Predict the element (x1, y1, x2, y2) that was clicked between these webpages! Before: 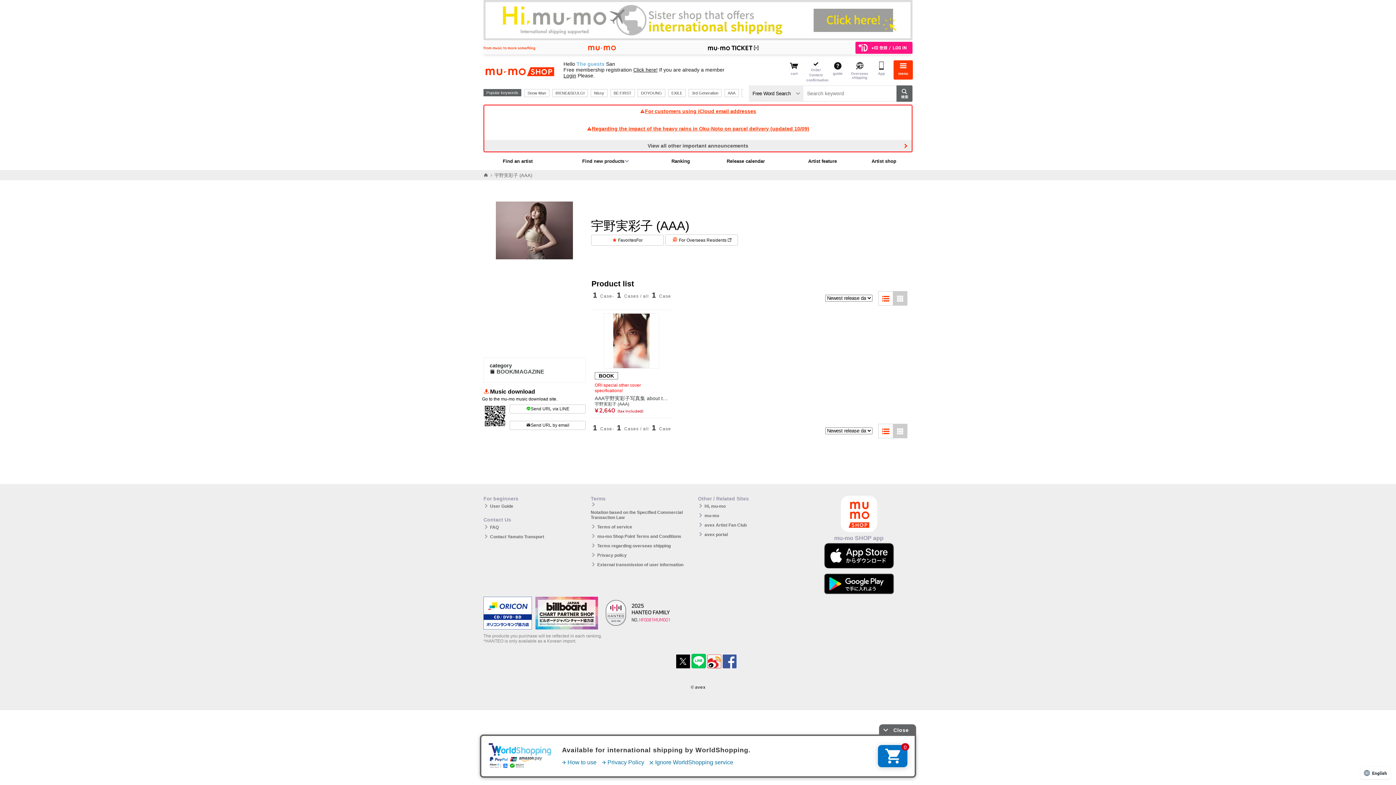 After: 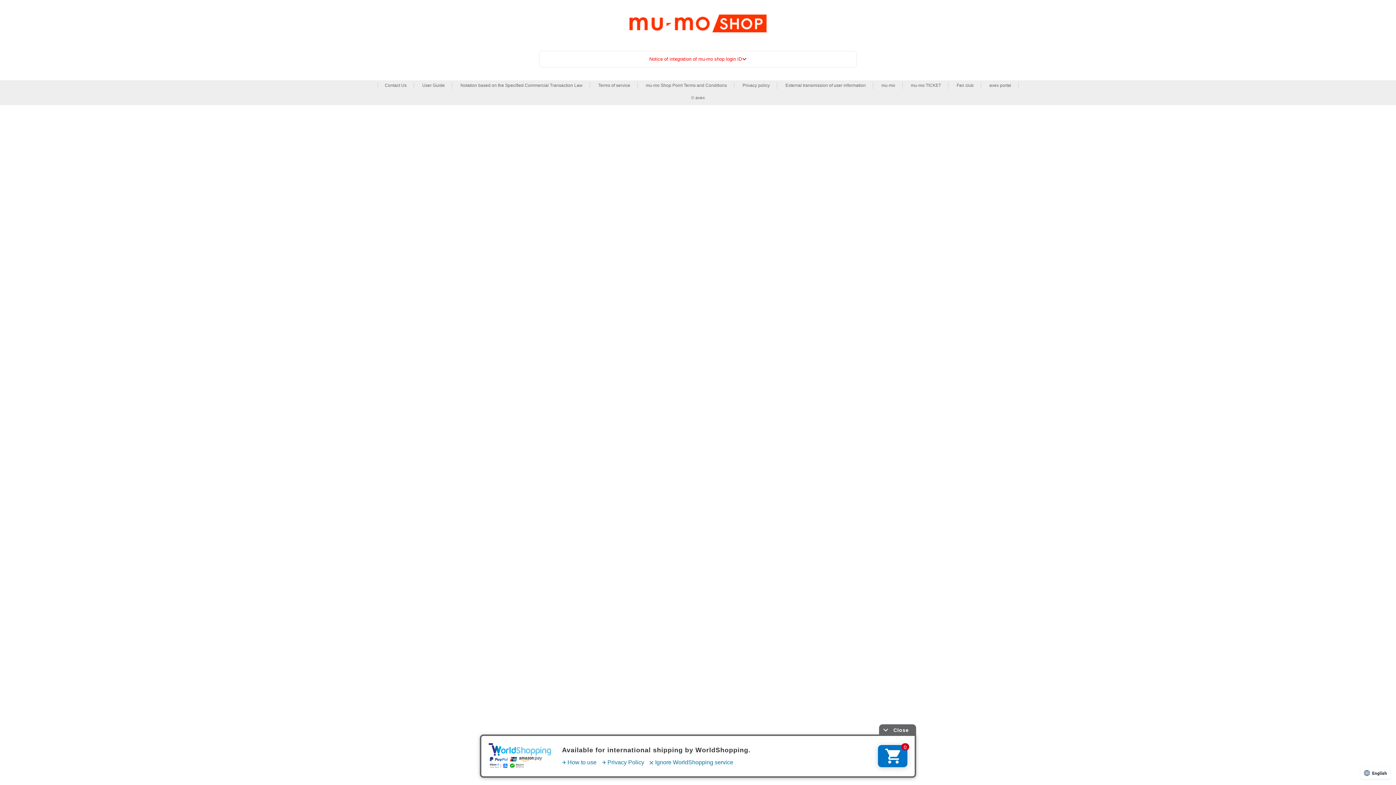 Action: bbox: (855, 41, 912, 54)